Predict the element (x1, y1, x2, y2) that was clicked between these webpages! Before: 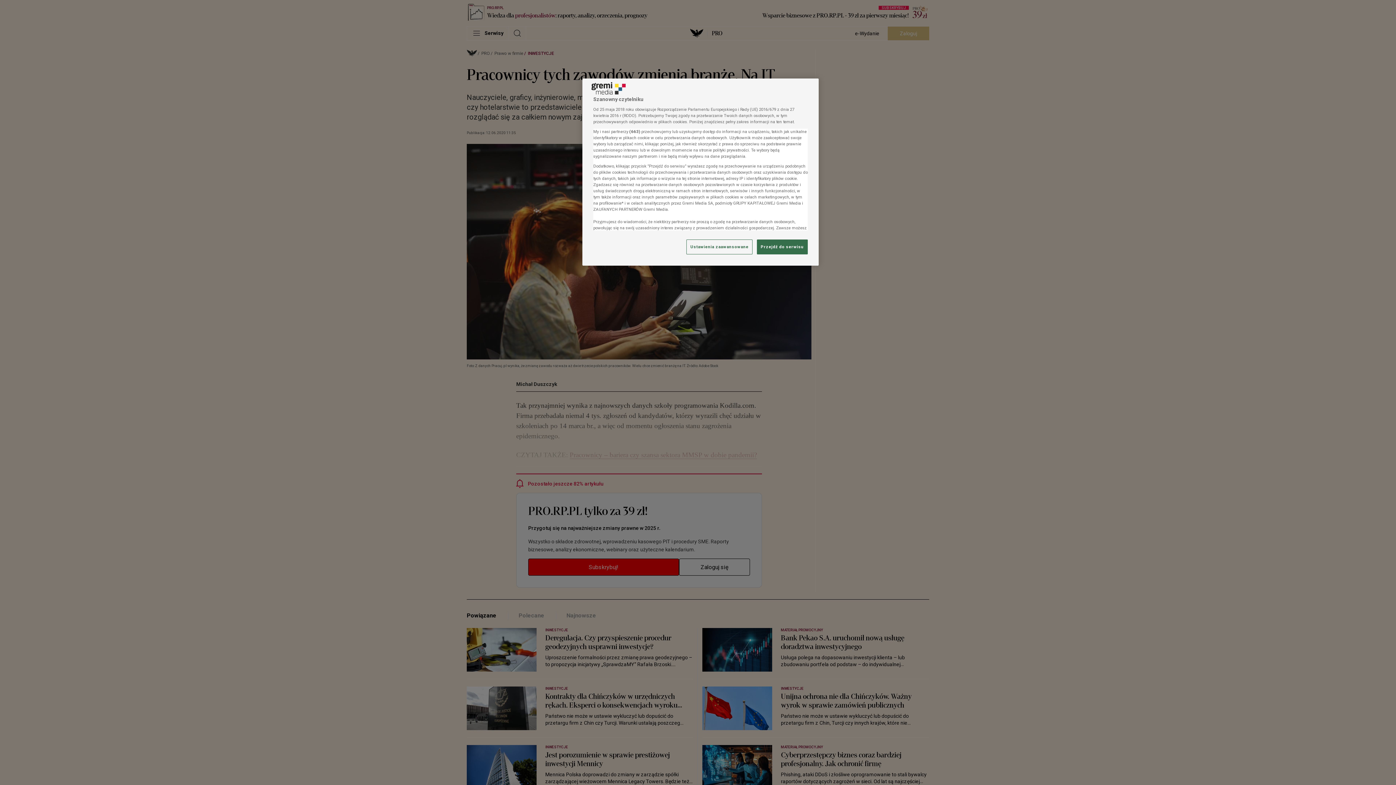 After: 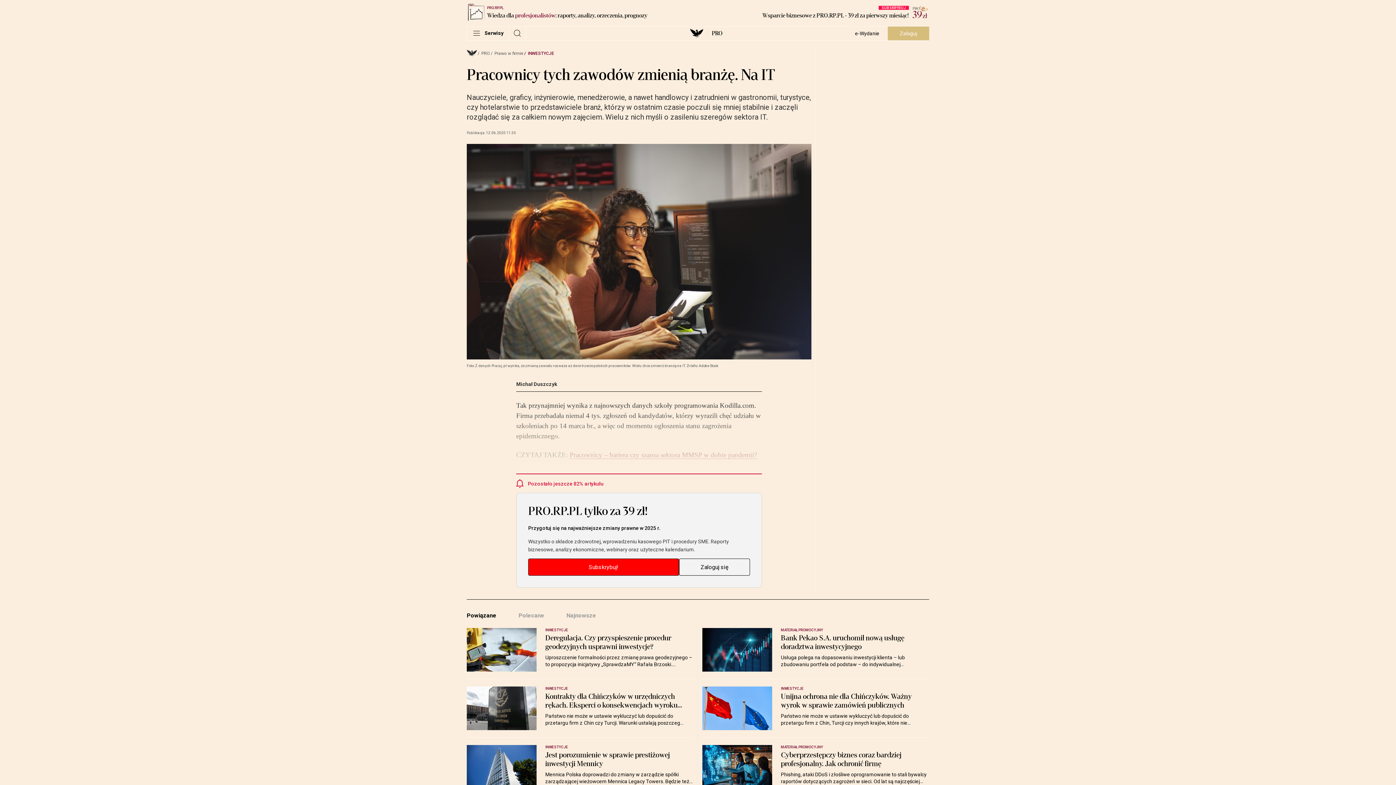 Action: bbox: (757, 239, 808, 254) label: Przejdź do serwisu